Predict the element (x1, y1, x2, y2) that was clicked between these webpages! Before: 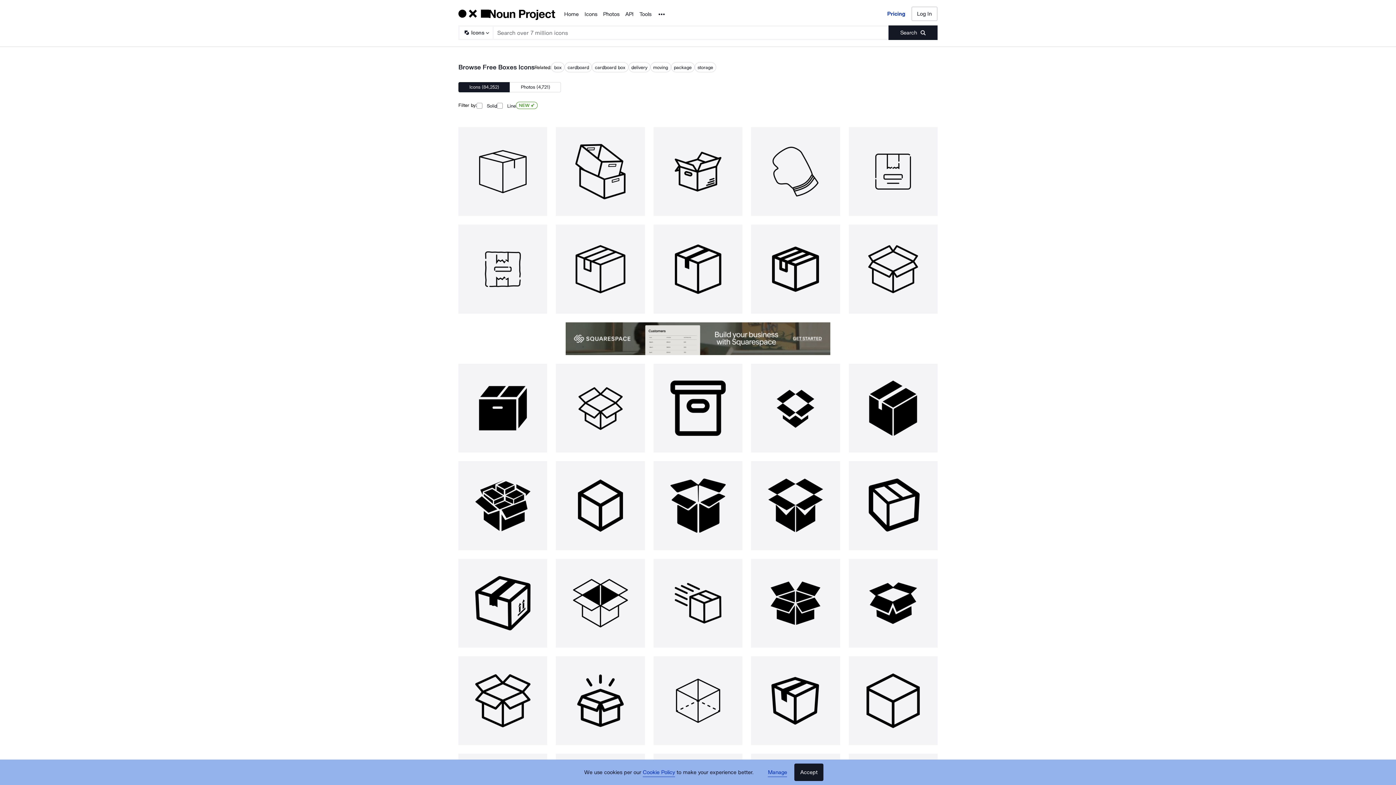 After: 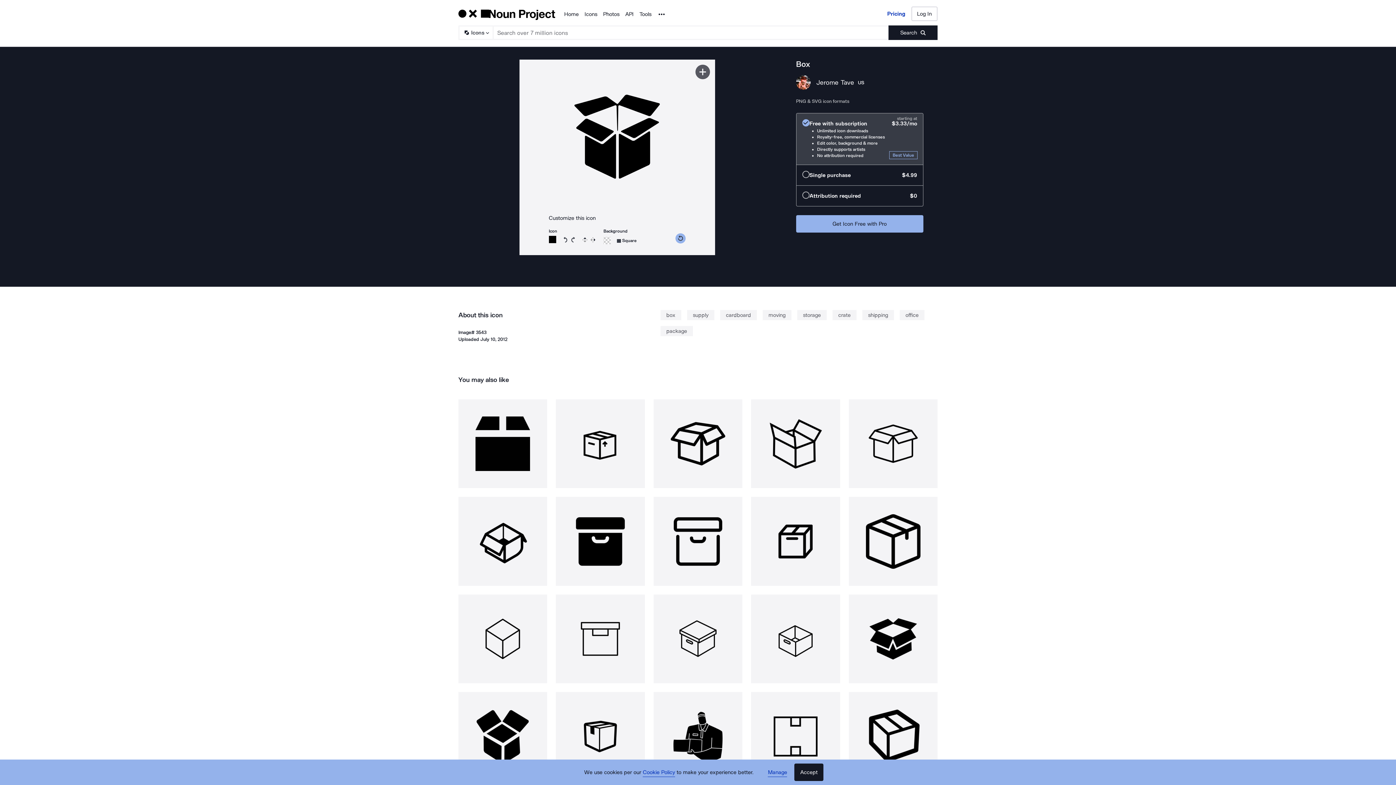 Action: bbox: (653, 461, 742, 550)